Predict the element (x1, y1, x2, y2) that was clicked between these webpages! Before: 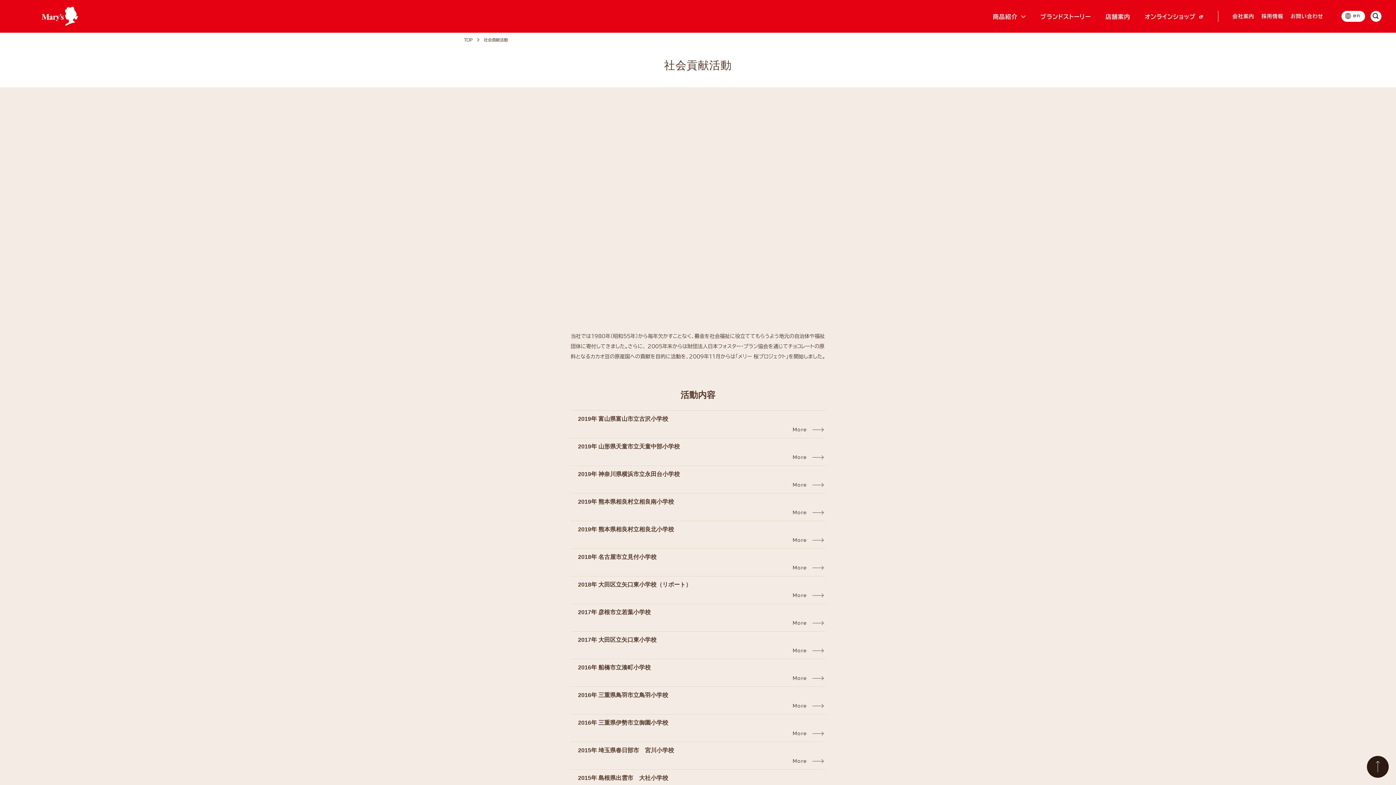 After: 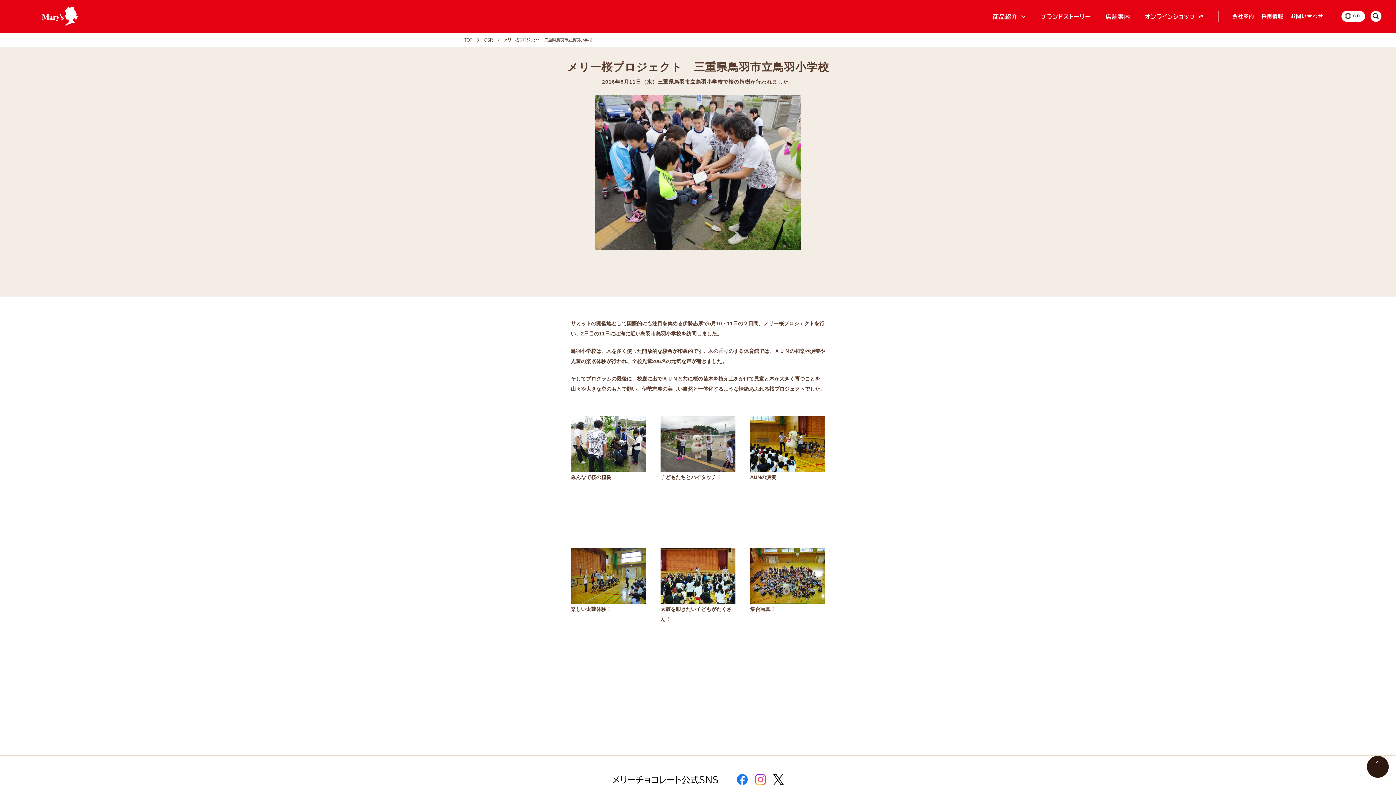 Action: bbox: (792, 703, 825, 714) label: More